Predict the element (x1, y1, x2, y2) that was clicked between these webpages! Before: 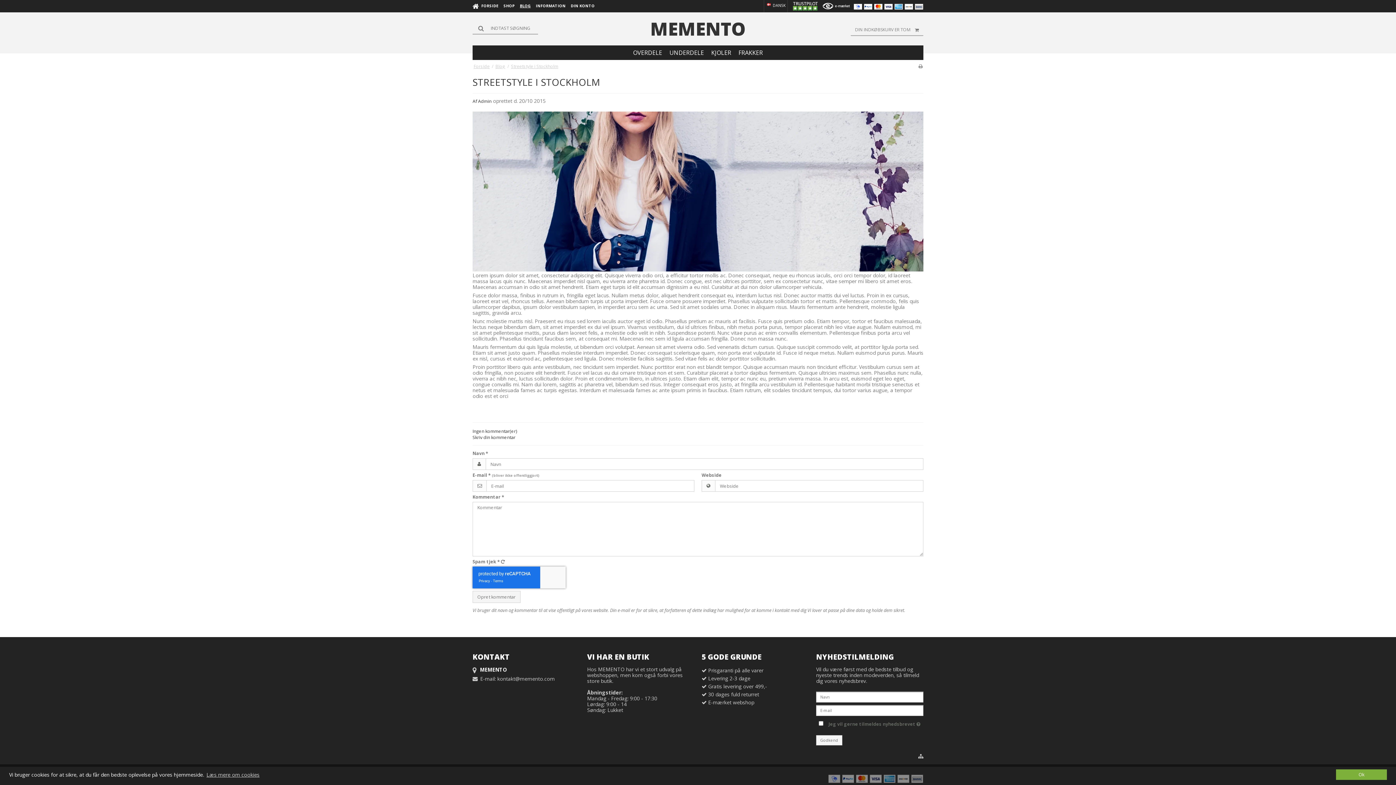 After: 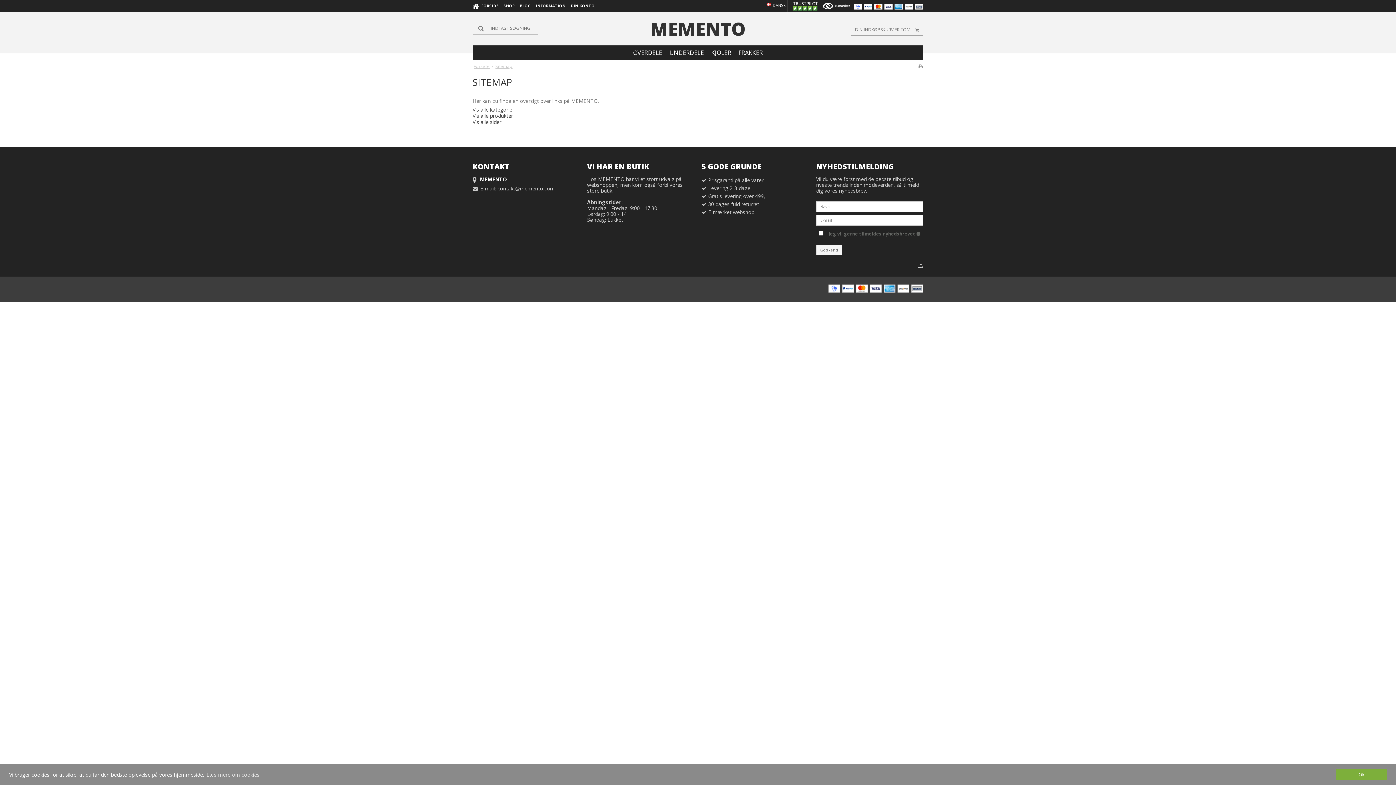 Action: bbox: (918, 753, 923, 759)